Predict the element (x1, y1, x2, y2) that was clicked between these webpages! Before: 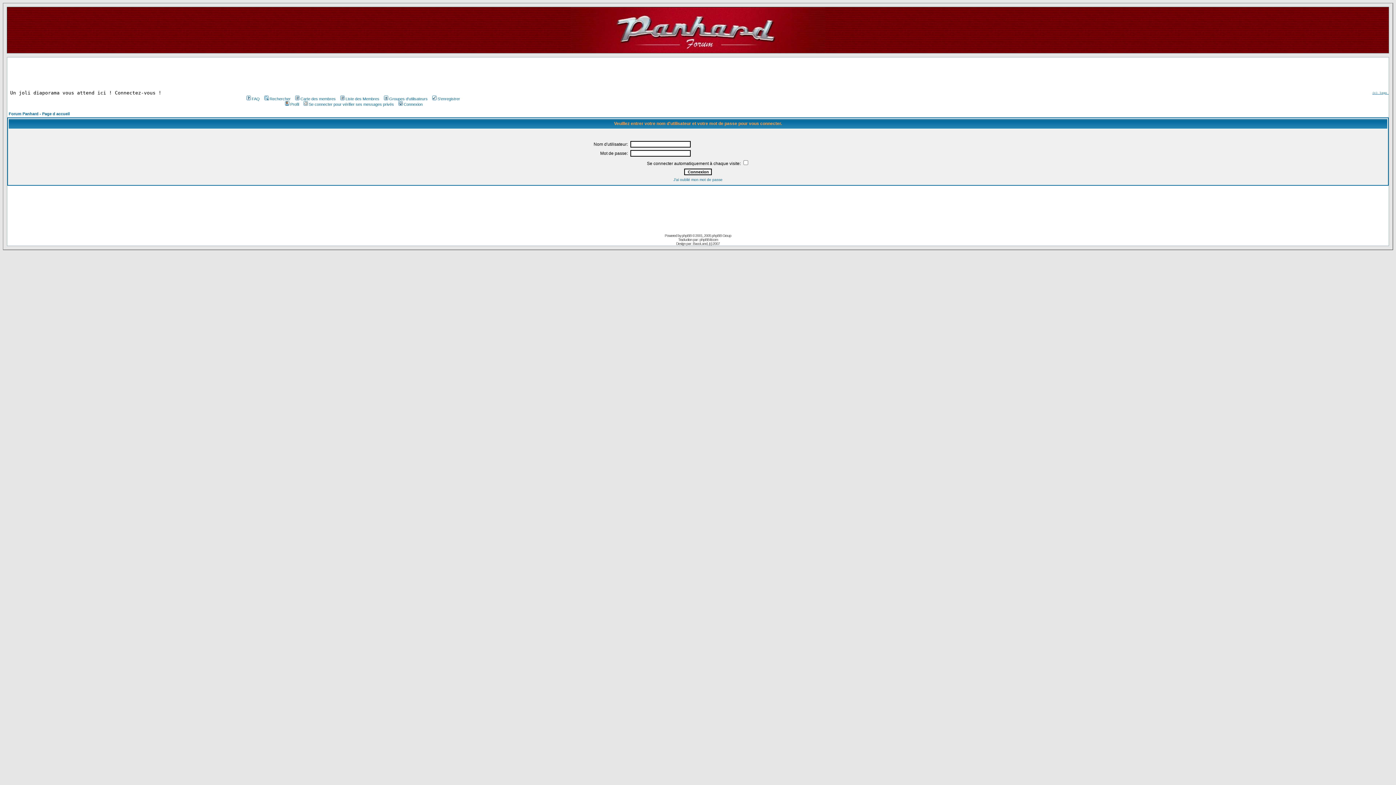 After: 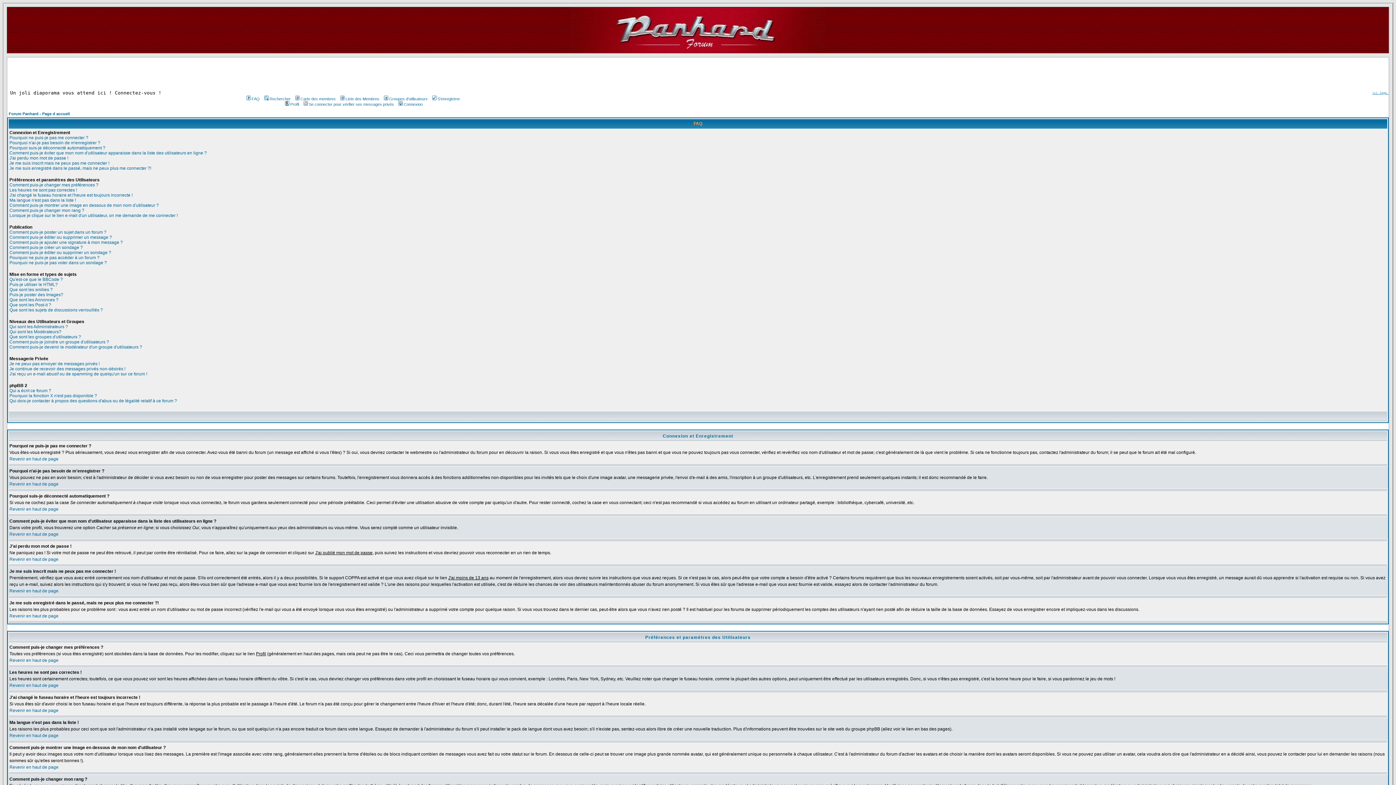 Action: bbox: (245, 96, 259, 101) label: FAQ